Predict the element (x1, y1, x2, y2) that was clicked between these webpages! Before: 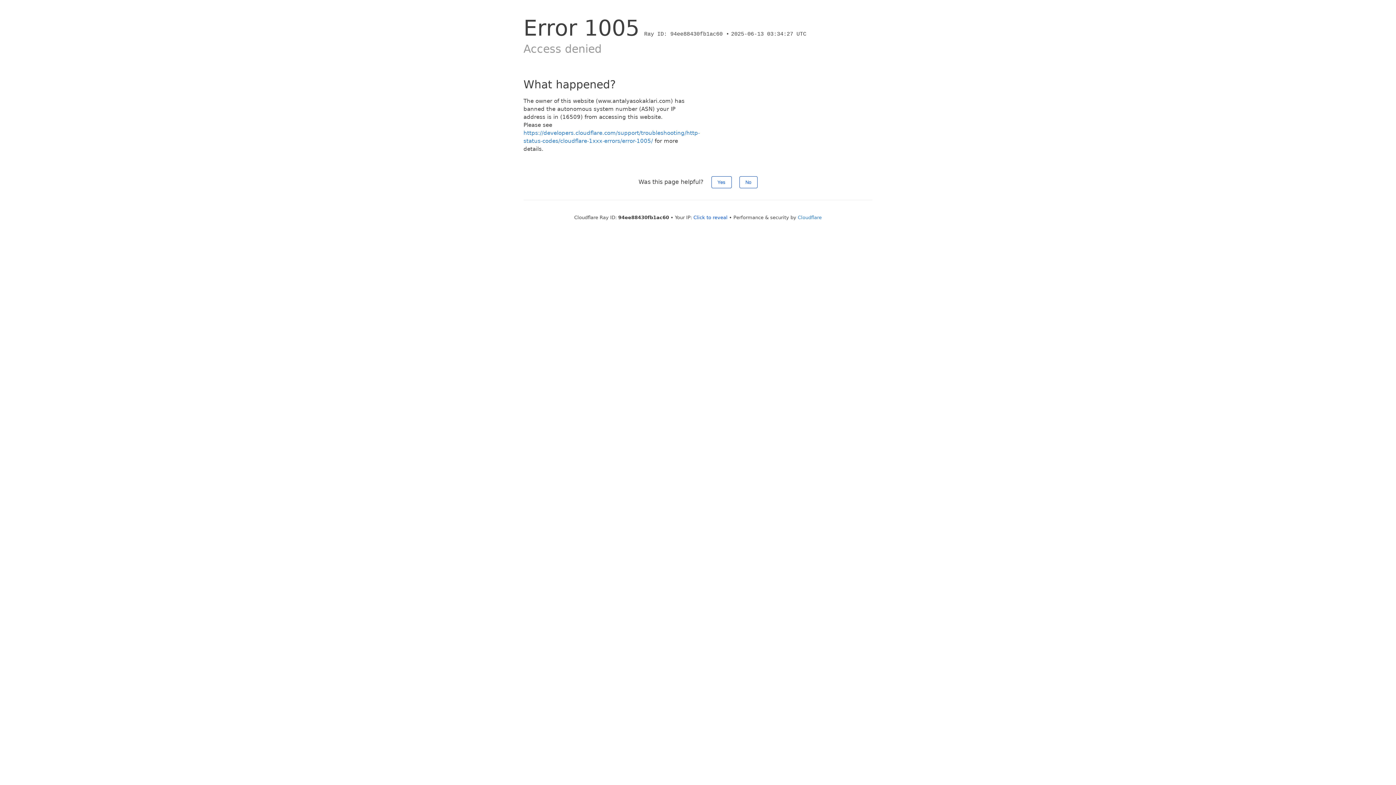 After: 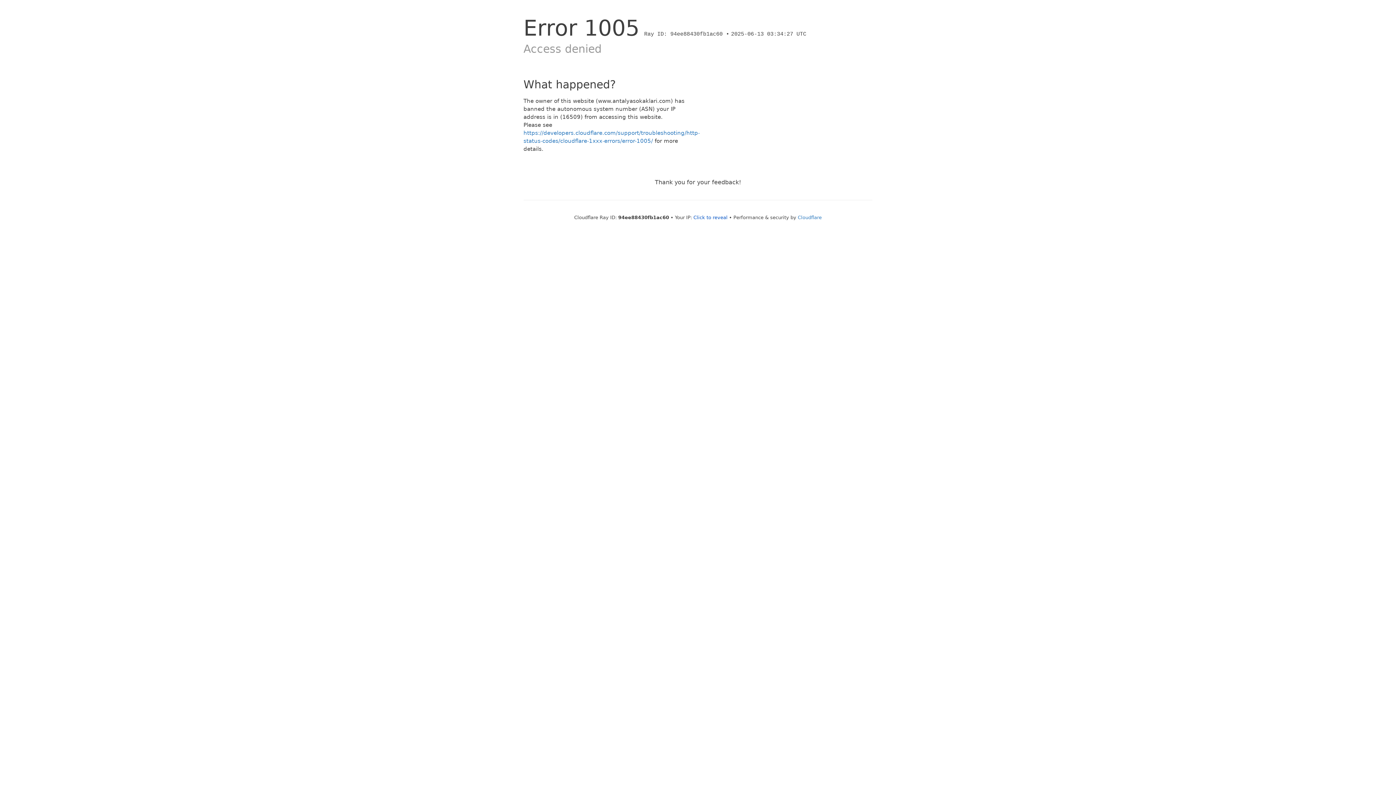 Action: label: No bbox: (739, 176, 757, 188)